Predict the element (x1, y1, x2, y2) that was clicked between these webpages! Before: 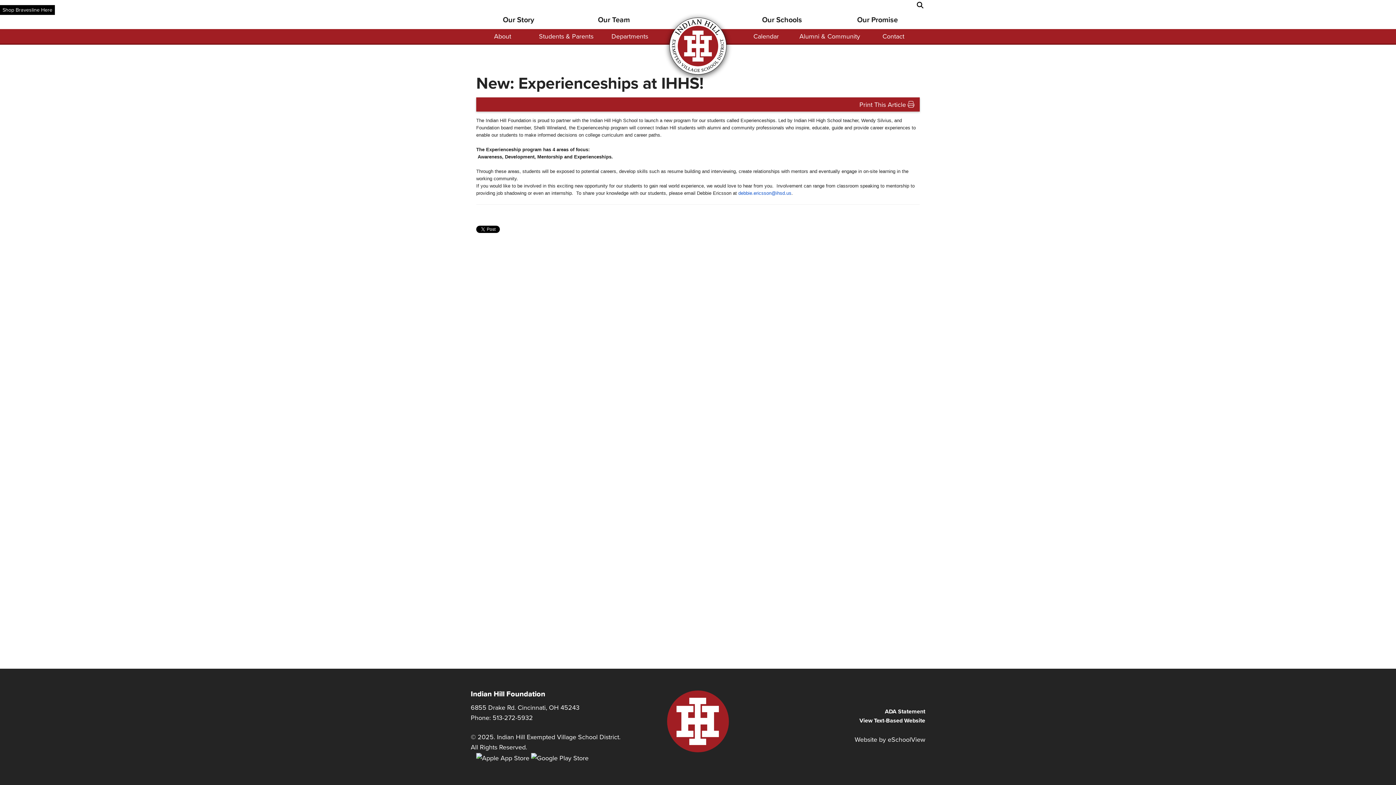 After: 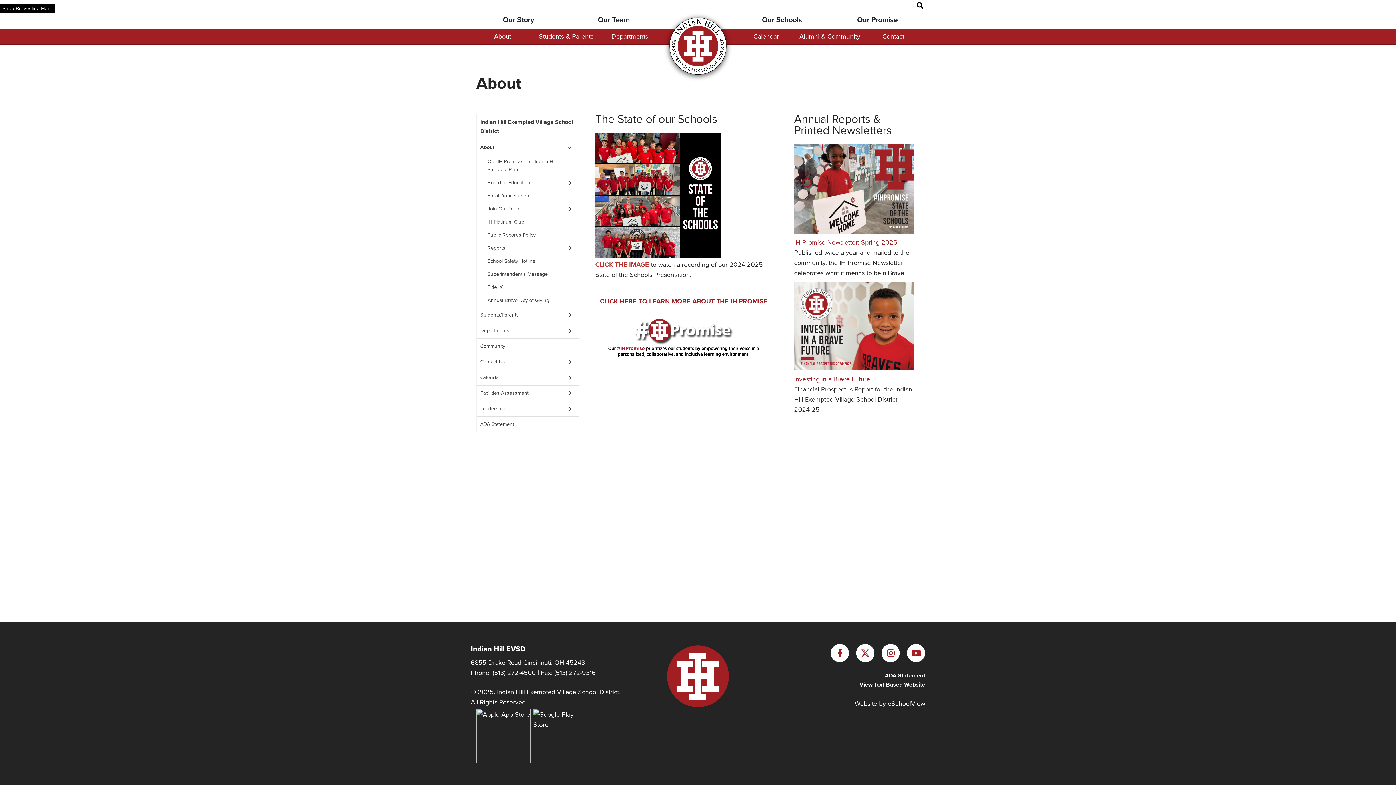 Action: label: Our Story bbox: (470, 10, 566, 29)